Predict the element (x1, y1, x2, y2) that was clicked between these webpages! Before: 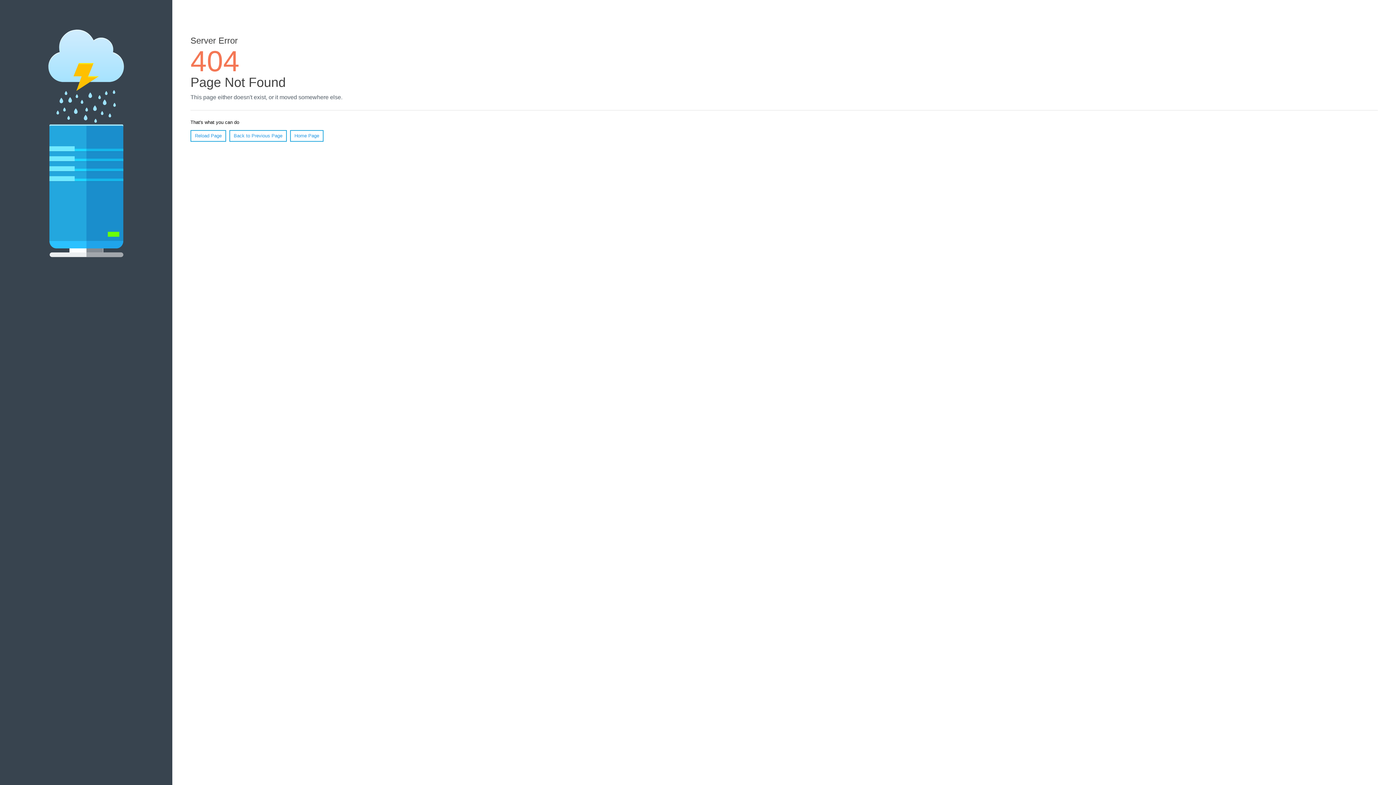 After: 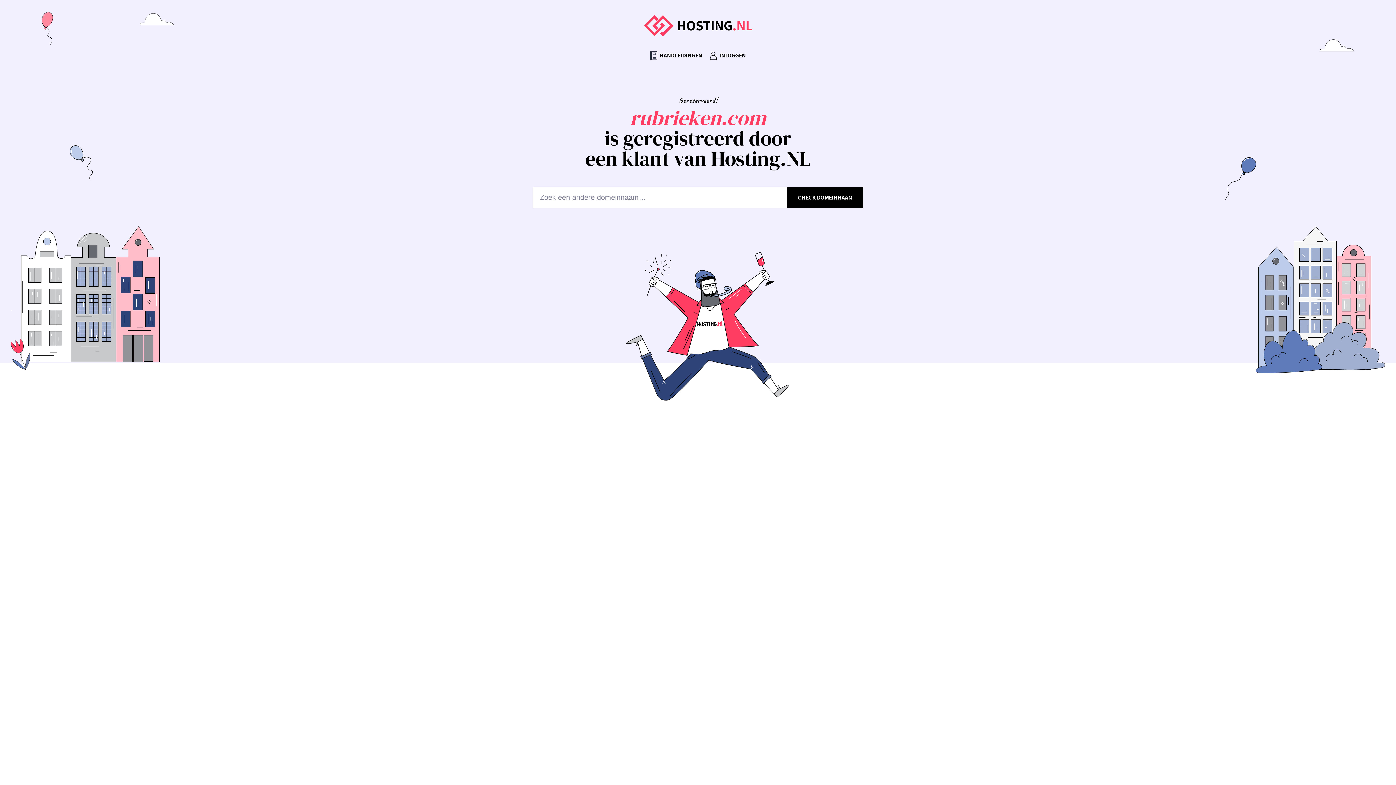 Action: bbox: (290, 130, 323, 141) label: Home Page